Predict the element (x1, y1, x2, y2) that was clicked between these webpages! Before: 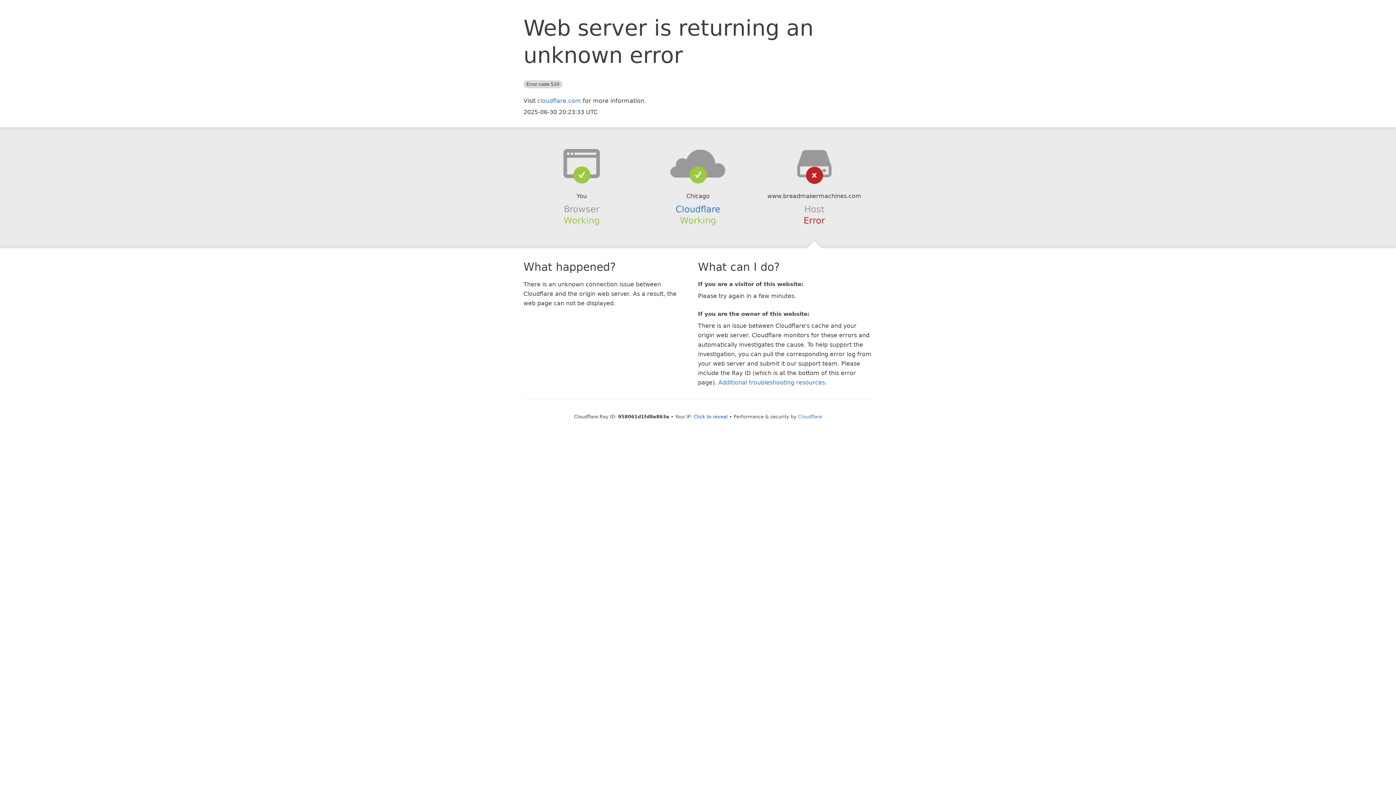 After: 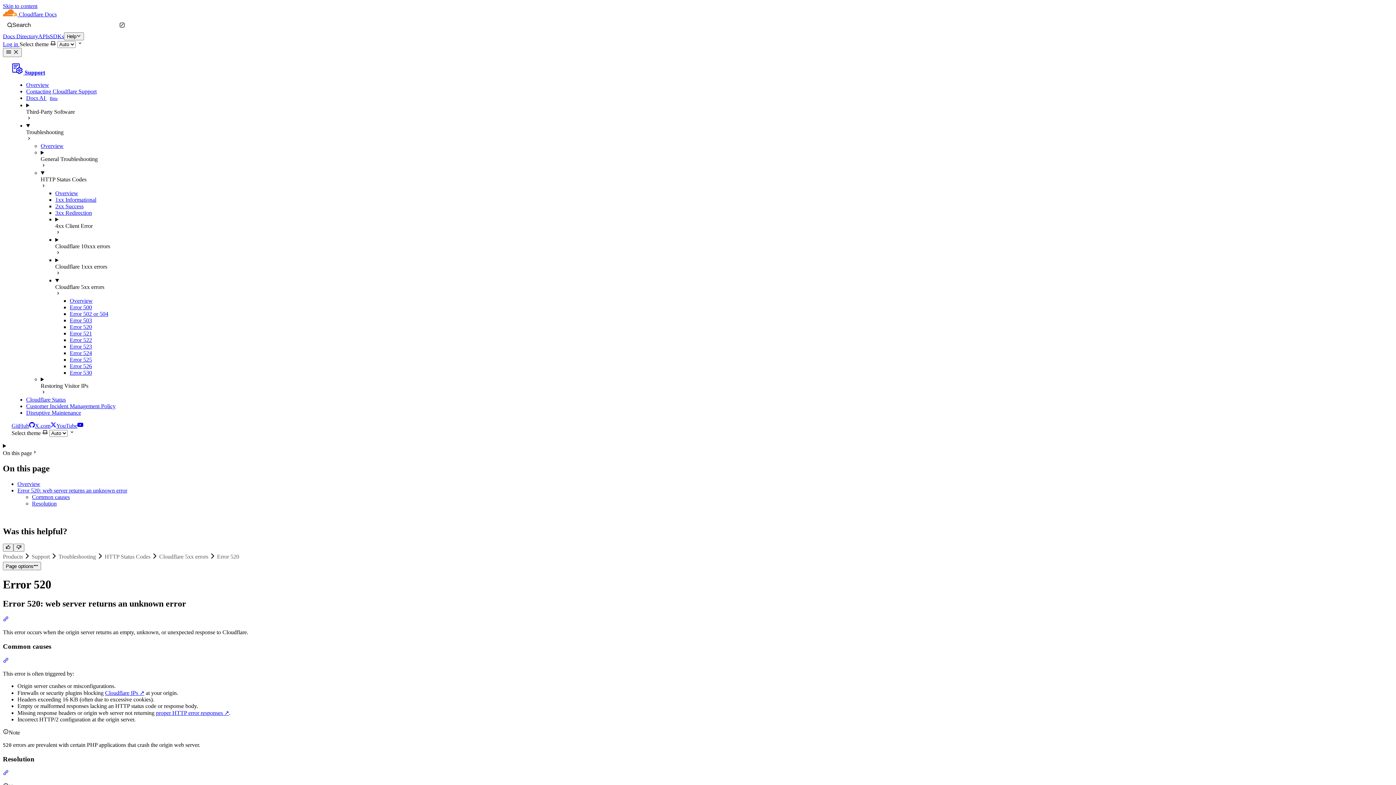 Action: label: Additional troubleshooting resources bbox: (718, 379, 825, 386)